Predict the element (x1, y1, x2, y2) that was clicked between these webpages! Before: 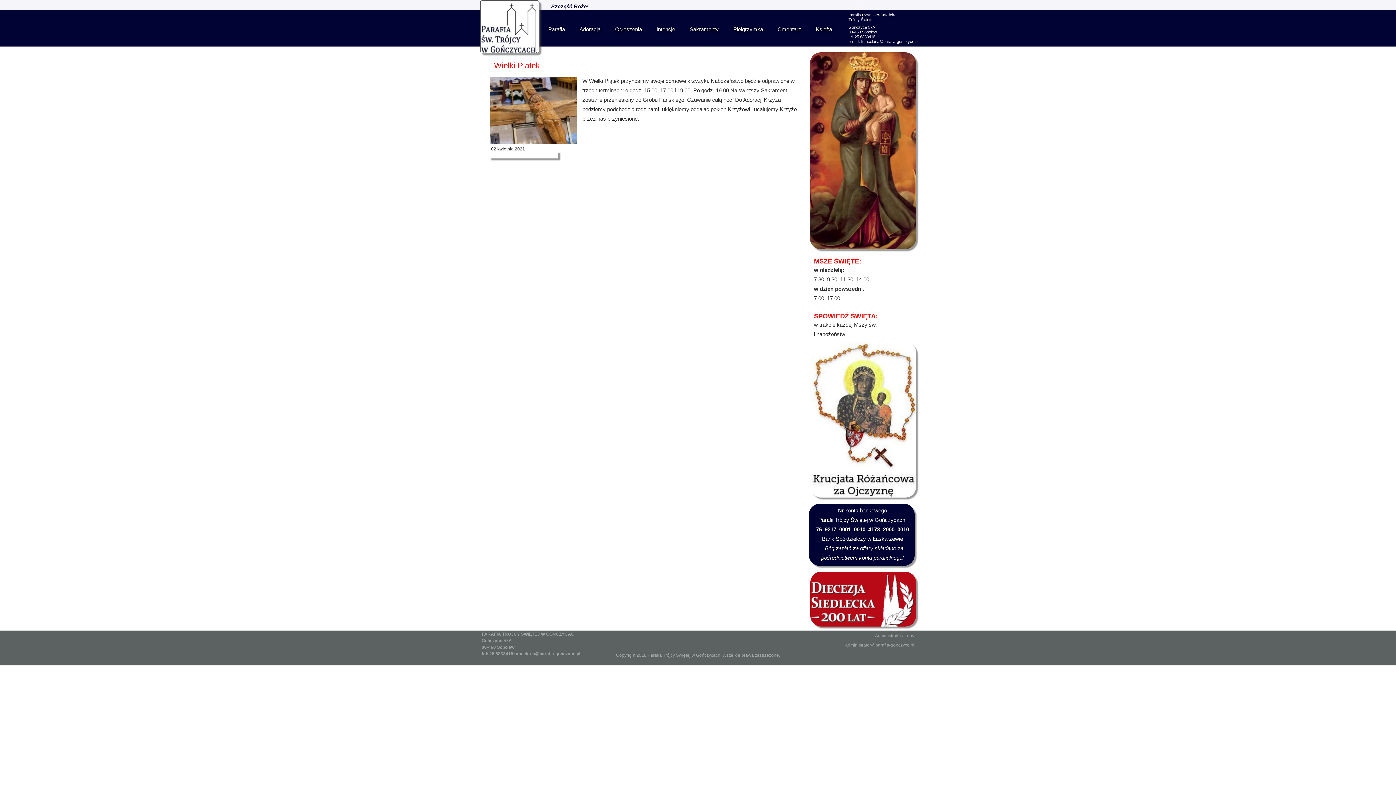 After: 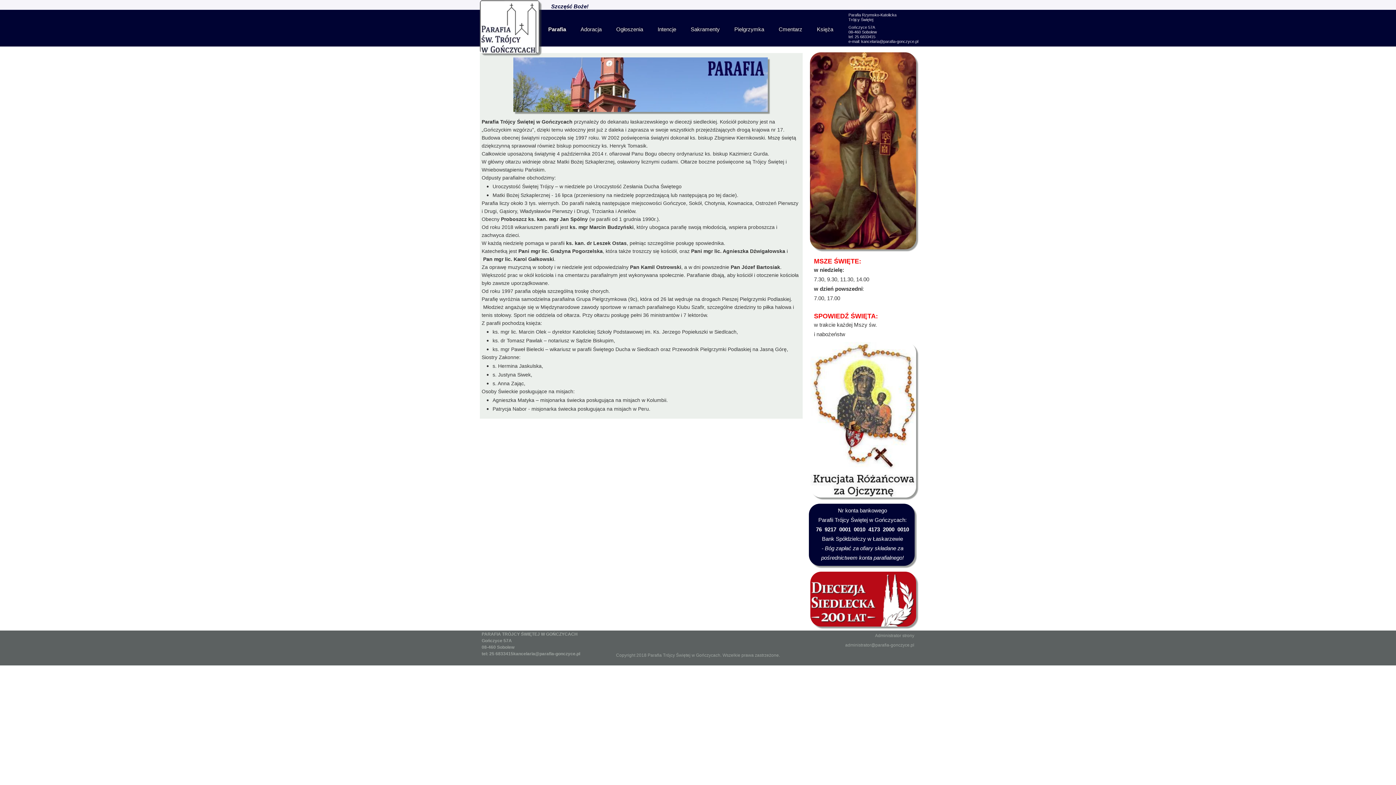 Action: label: Parafia bbox: (541, 21, 572, 37)